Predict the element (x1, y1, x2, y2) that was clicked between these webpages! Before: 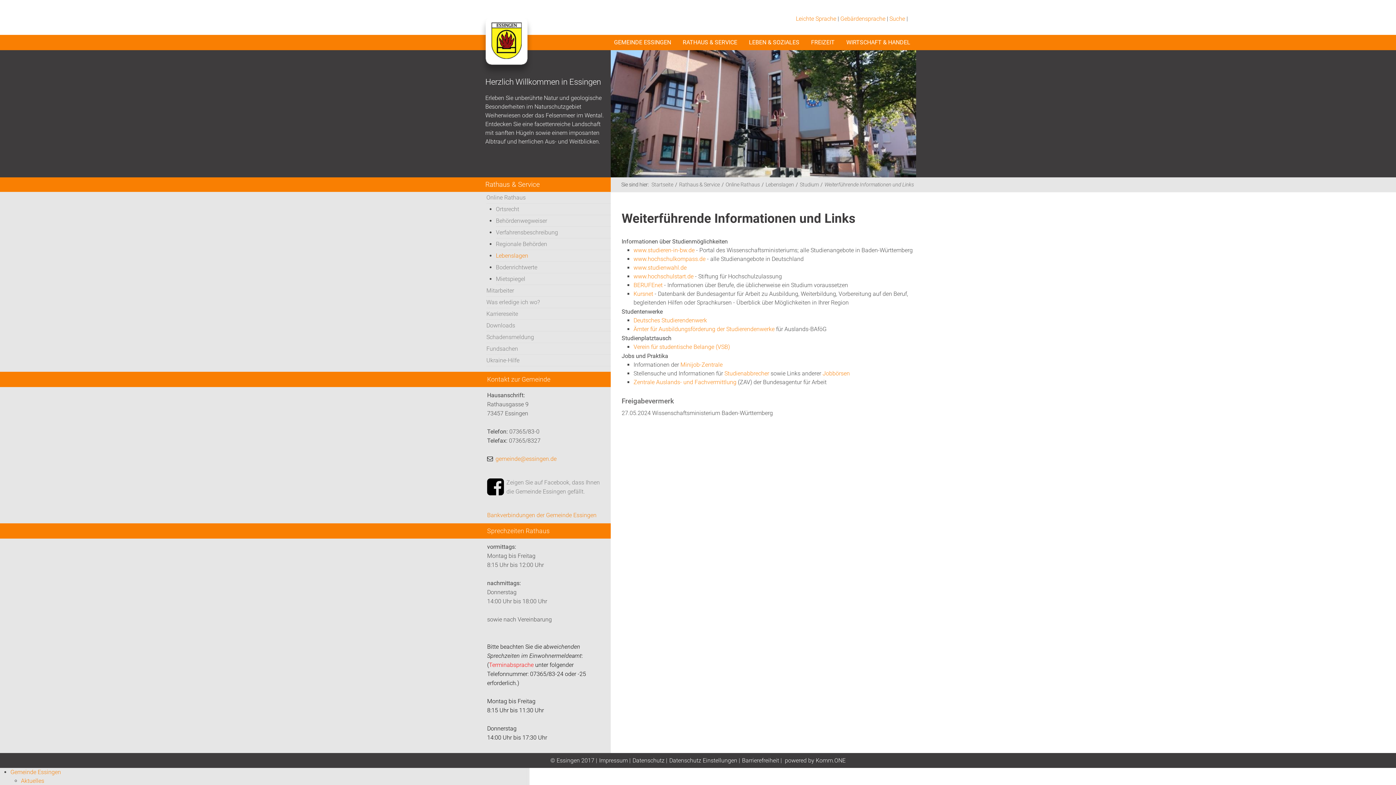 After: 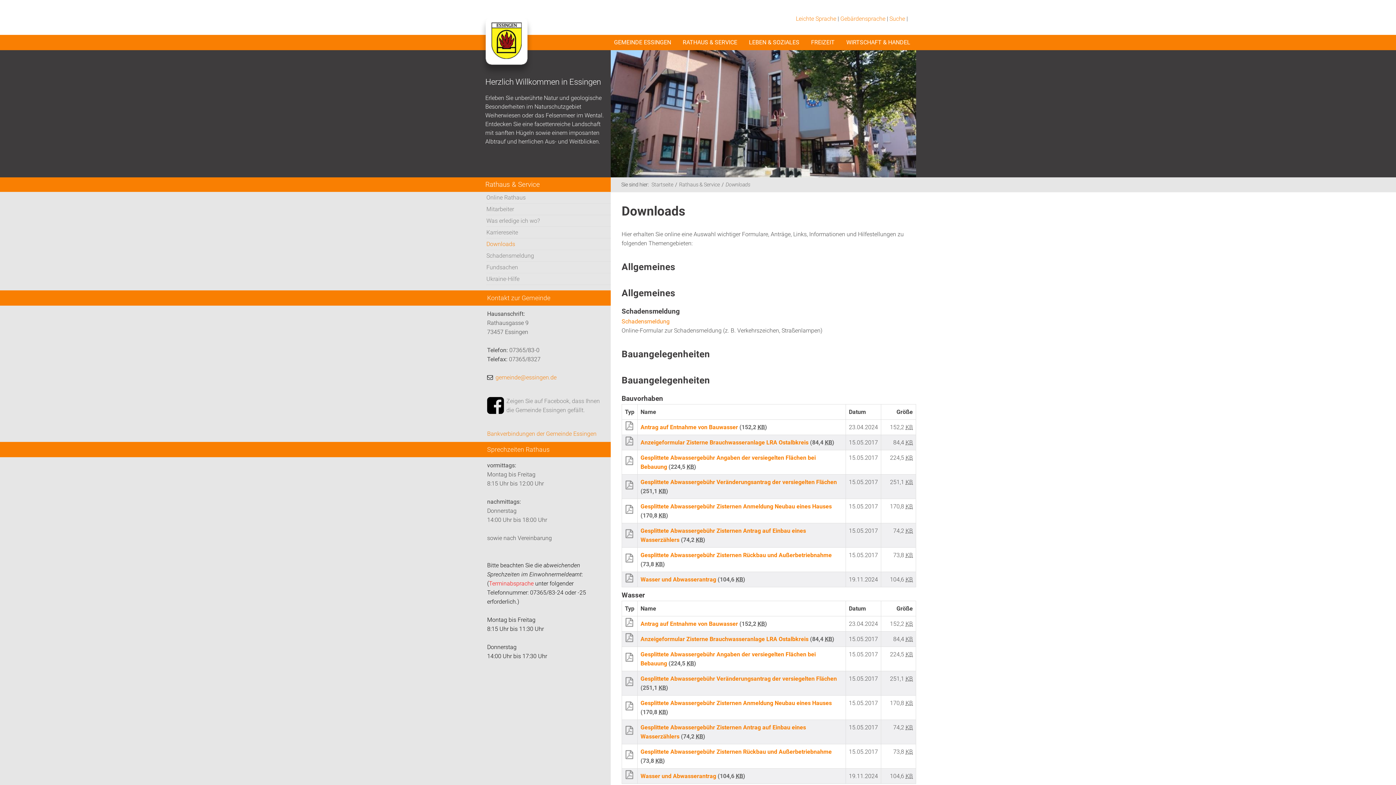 Action: label: Downloads bbox: (486, 320, 610, 331)